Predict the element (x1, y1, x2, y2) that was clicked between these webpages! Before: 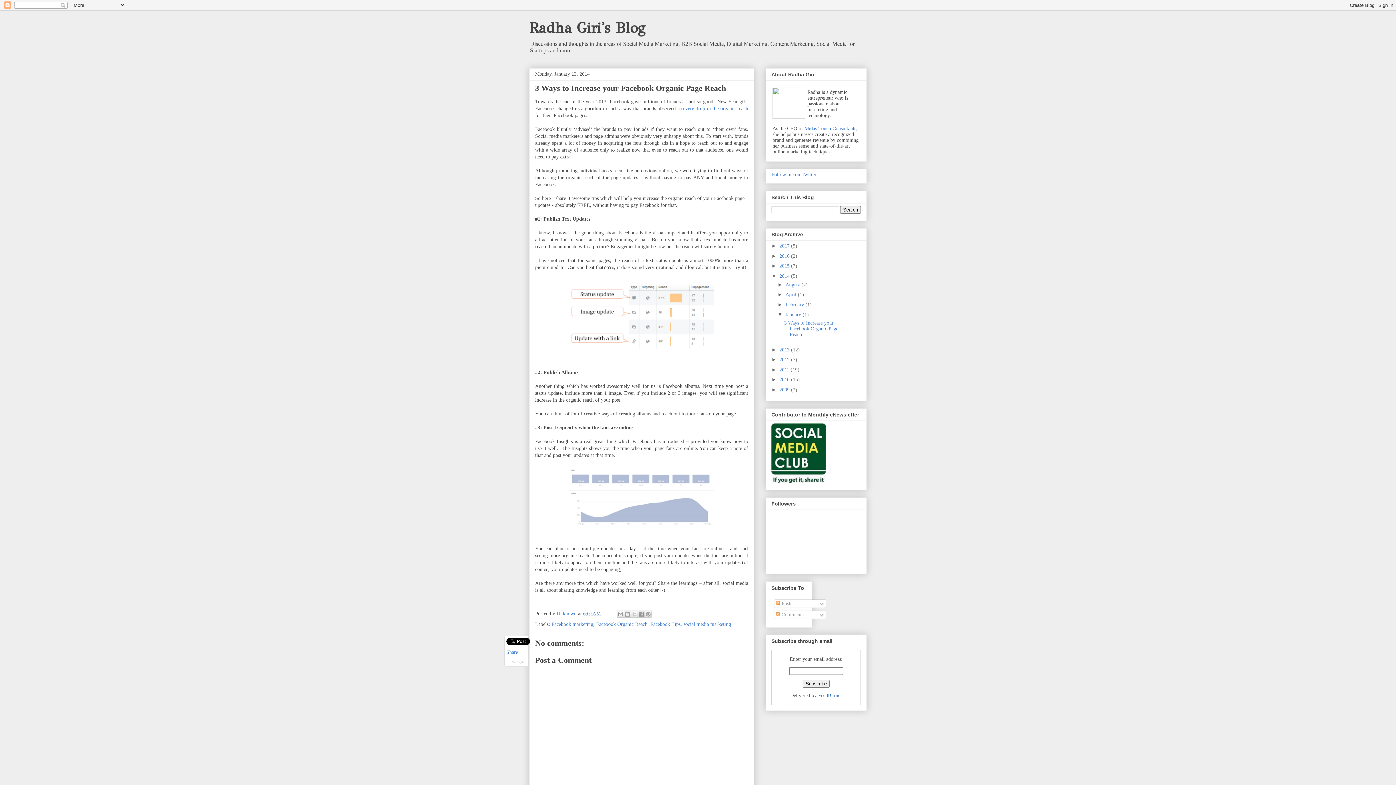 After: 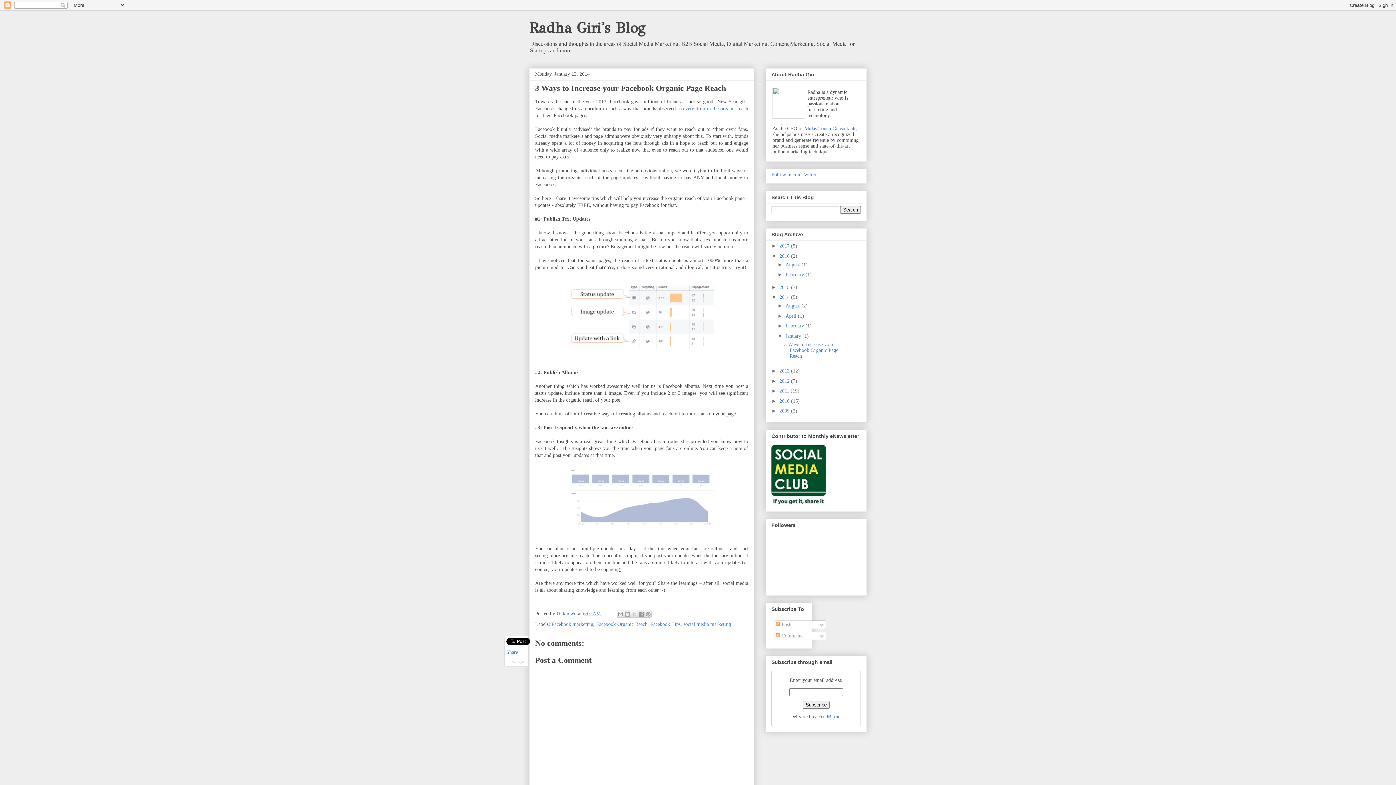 Action: bbox: (771, 252, 779, 258) label: ►  